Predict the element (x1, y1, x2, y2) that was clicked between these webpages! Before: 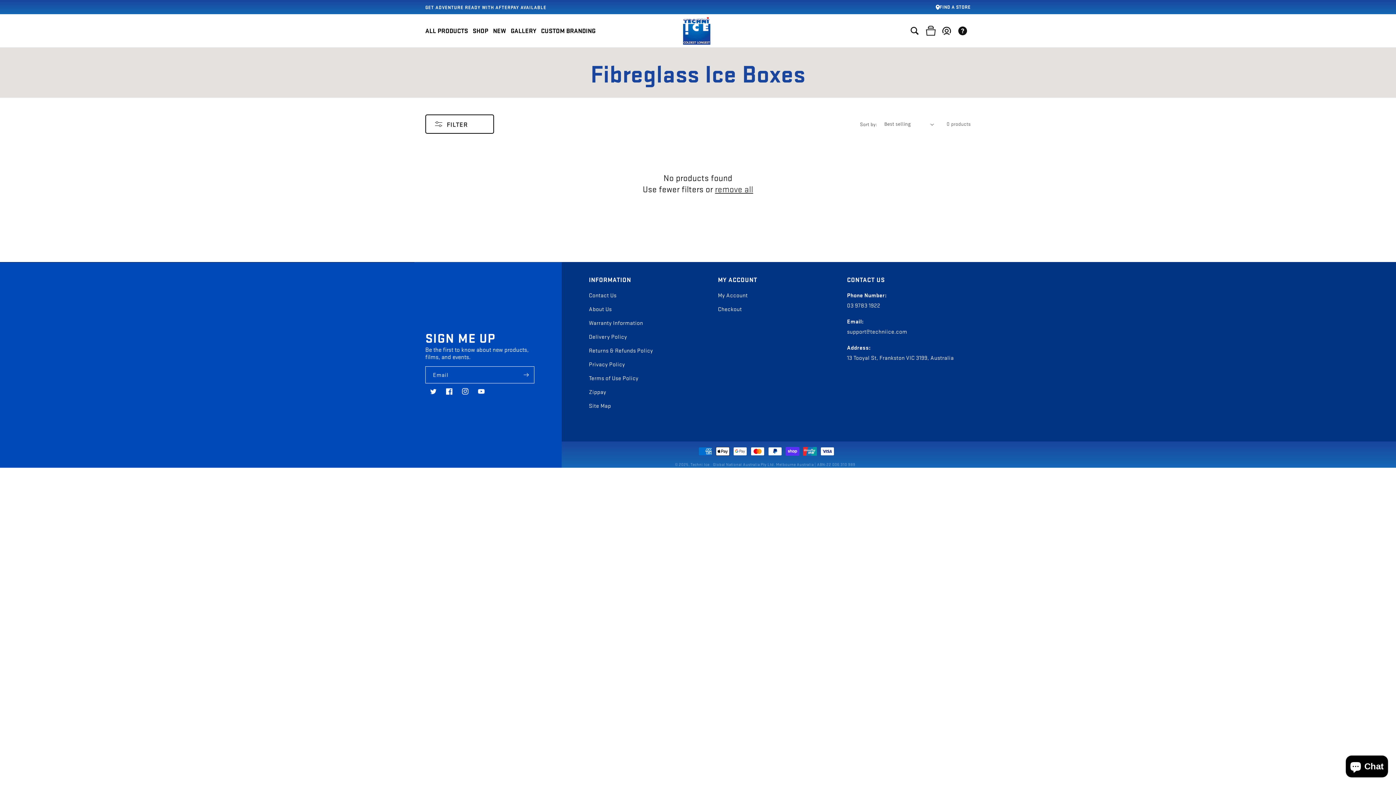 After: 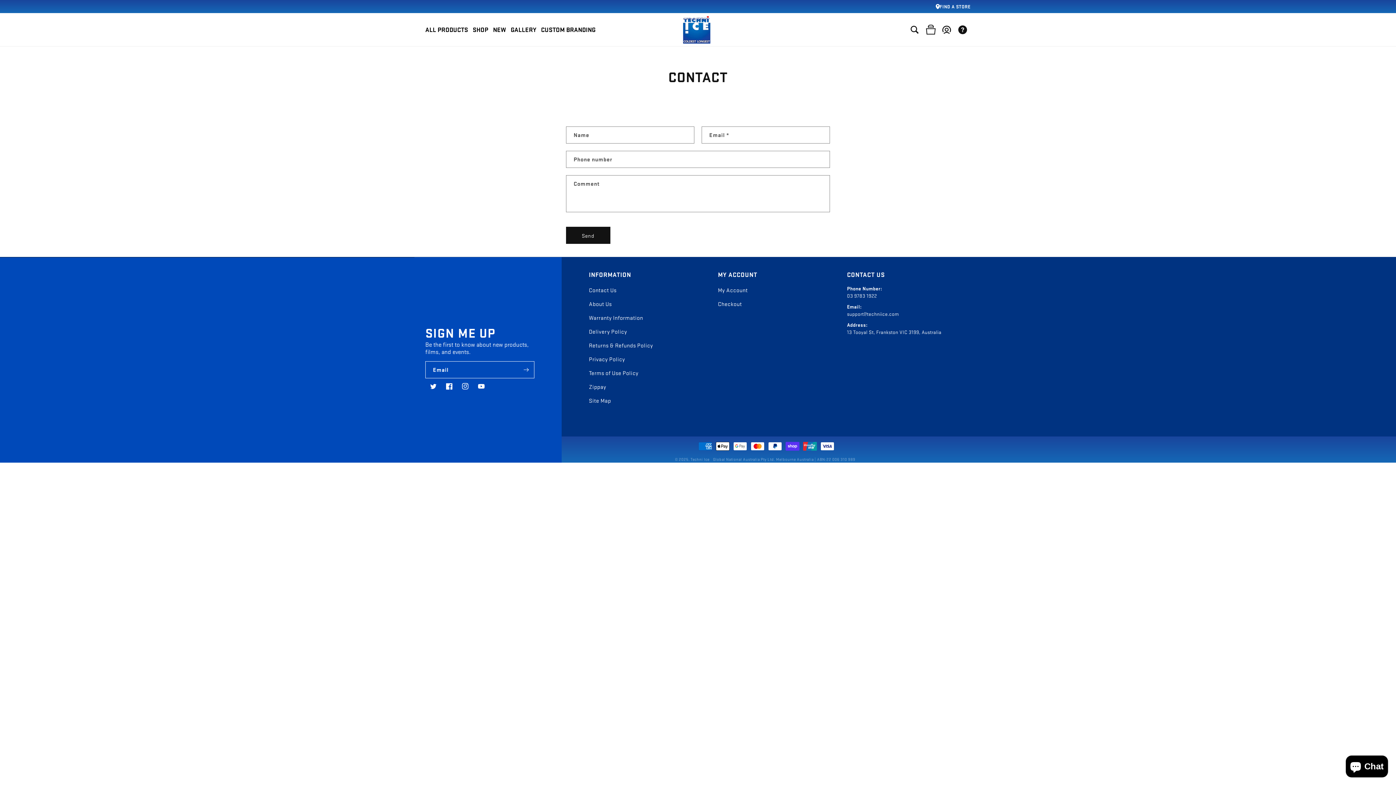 Action: bbox: (589, 290, 616, 302) label: Contact Us